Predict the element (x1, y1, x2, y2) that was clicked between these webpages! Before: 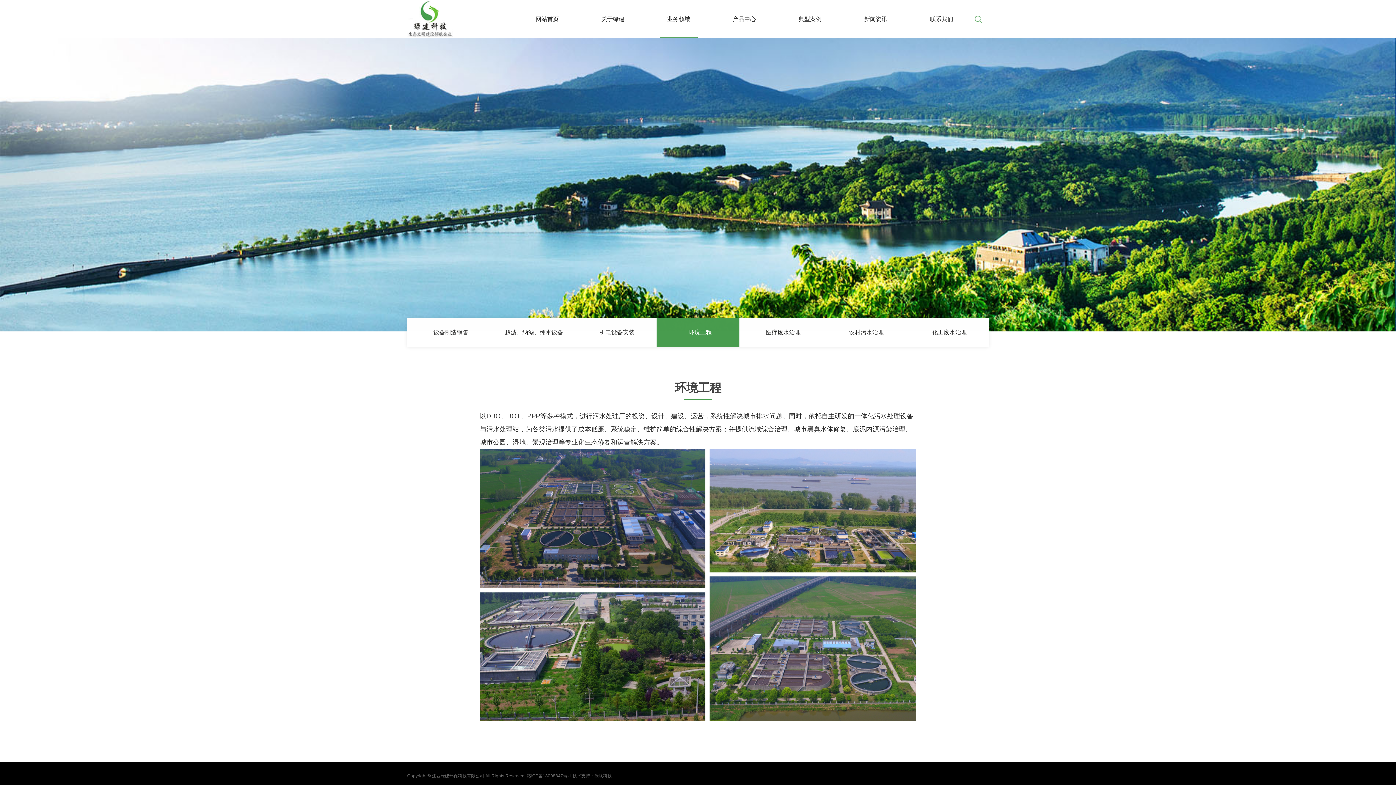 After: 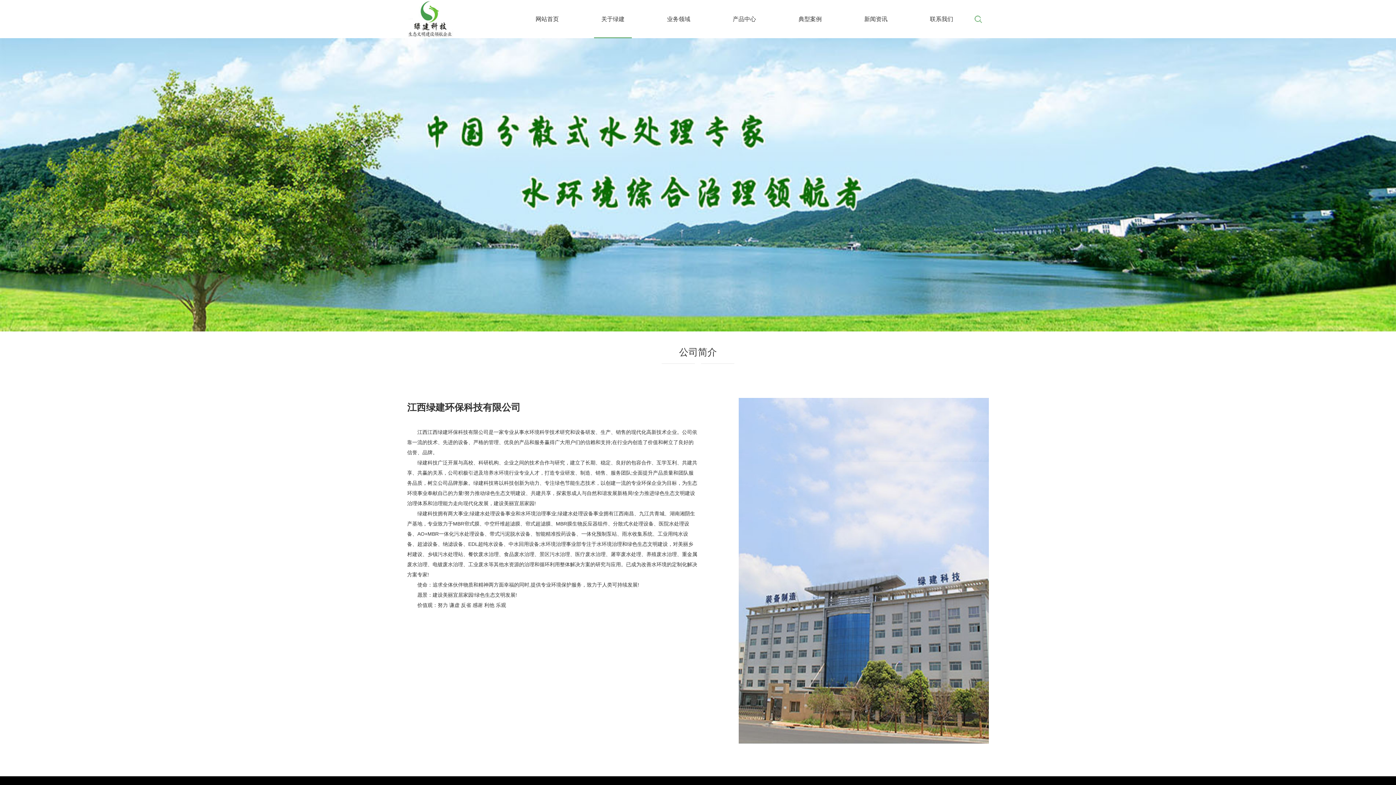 Action: bbox: (594, 0, 632, 38) label: 关于绿建